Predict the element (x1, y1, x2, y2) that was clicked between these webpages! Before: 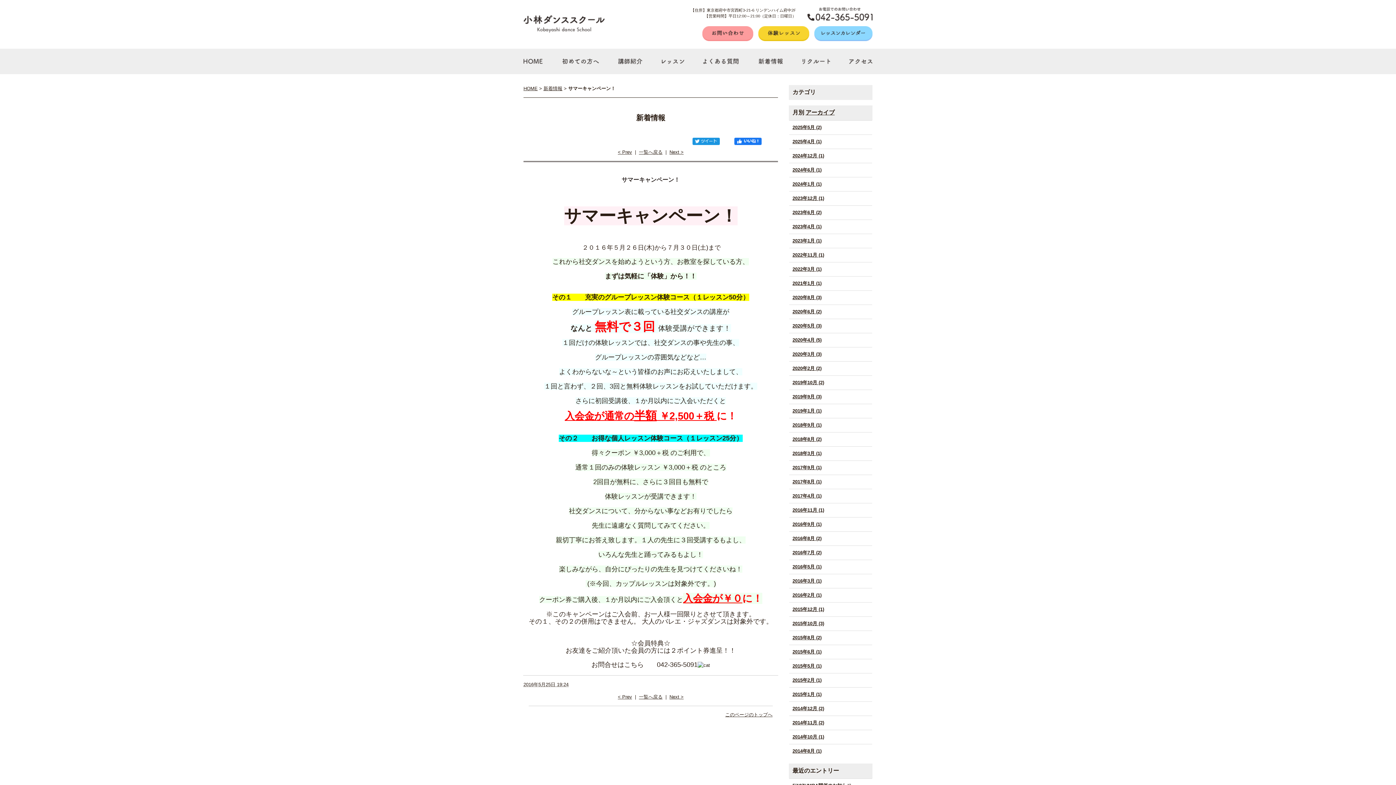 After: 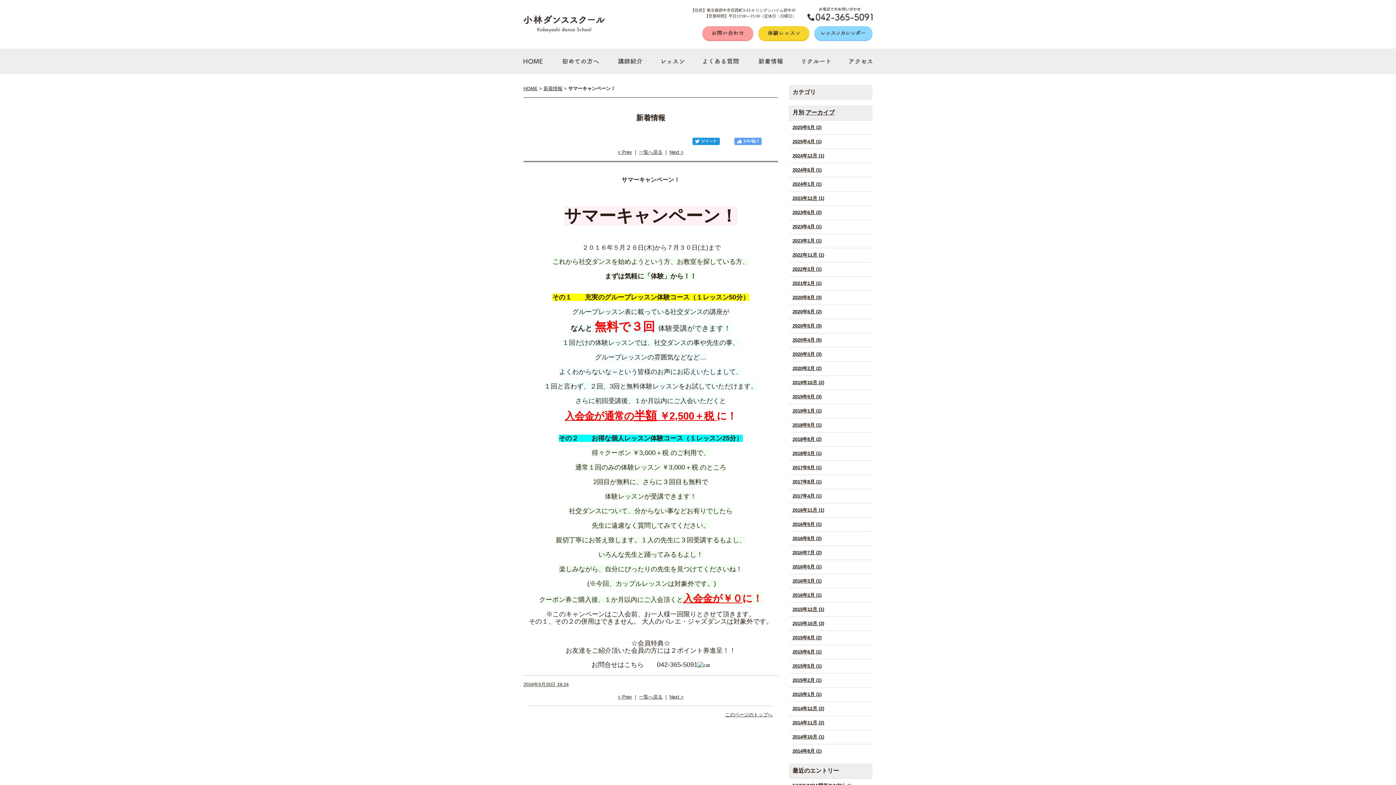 Action: bbox: (734, 141, 761, 148)